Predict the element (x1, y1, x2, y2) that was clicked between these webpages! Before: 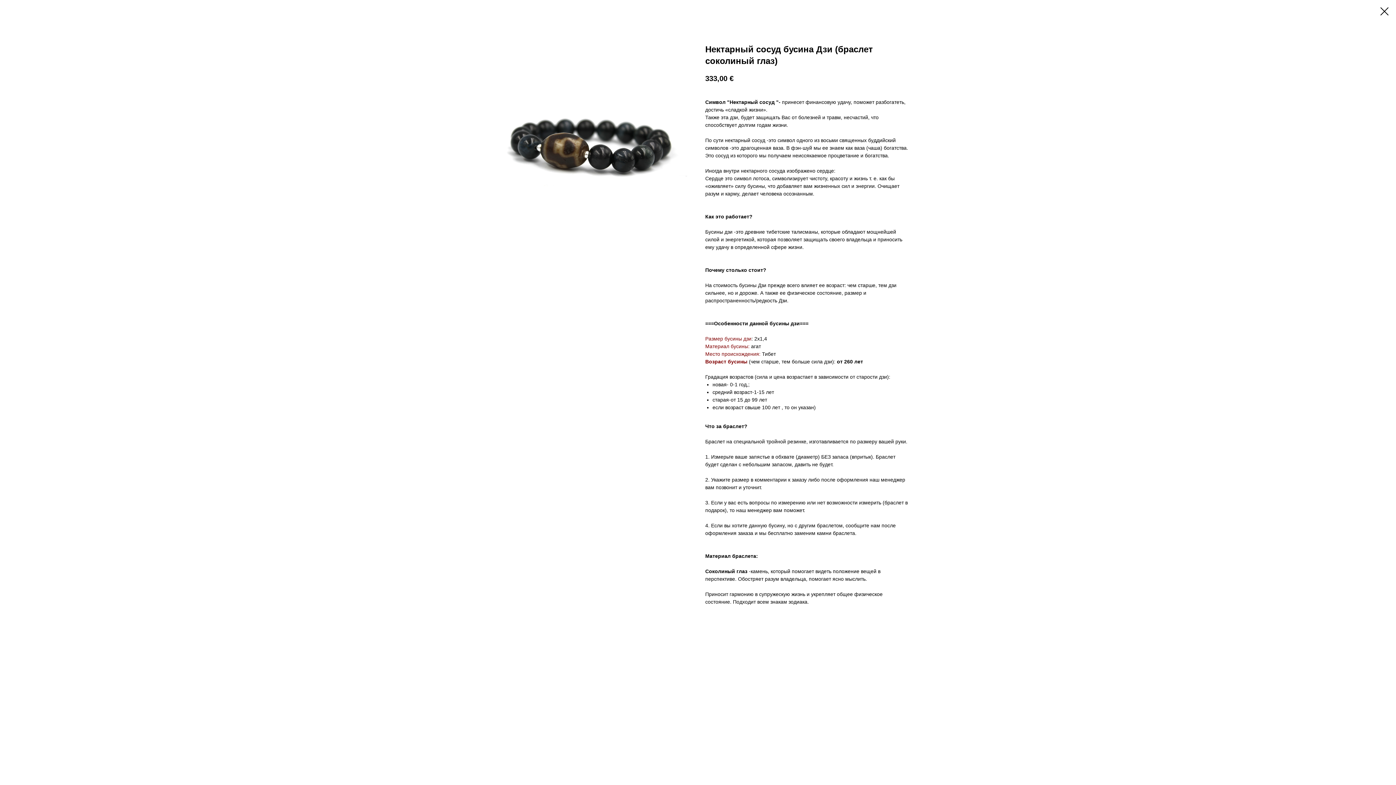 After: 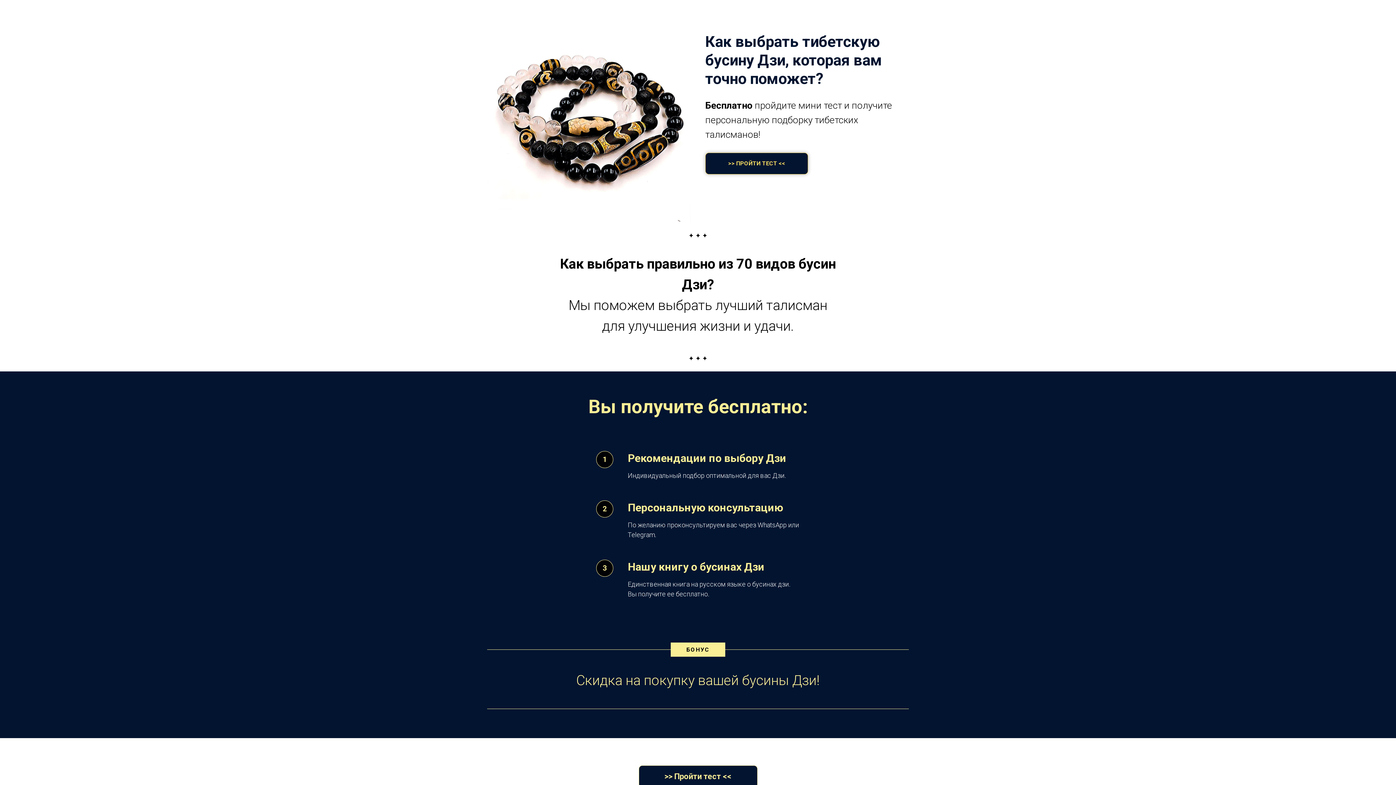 Action: bbox: (1380, 7, 1389, 15)